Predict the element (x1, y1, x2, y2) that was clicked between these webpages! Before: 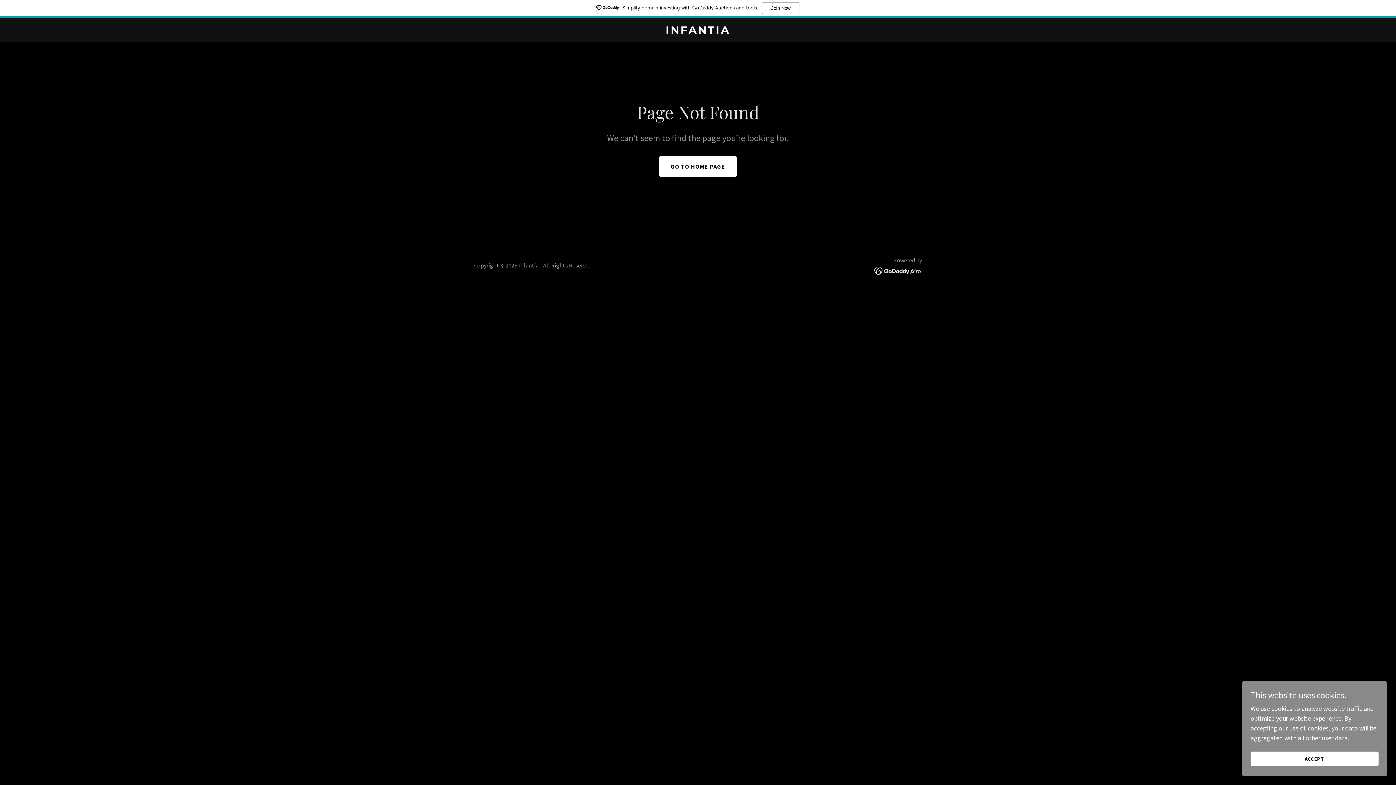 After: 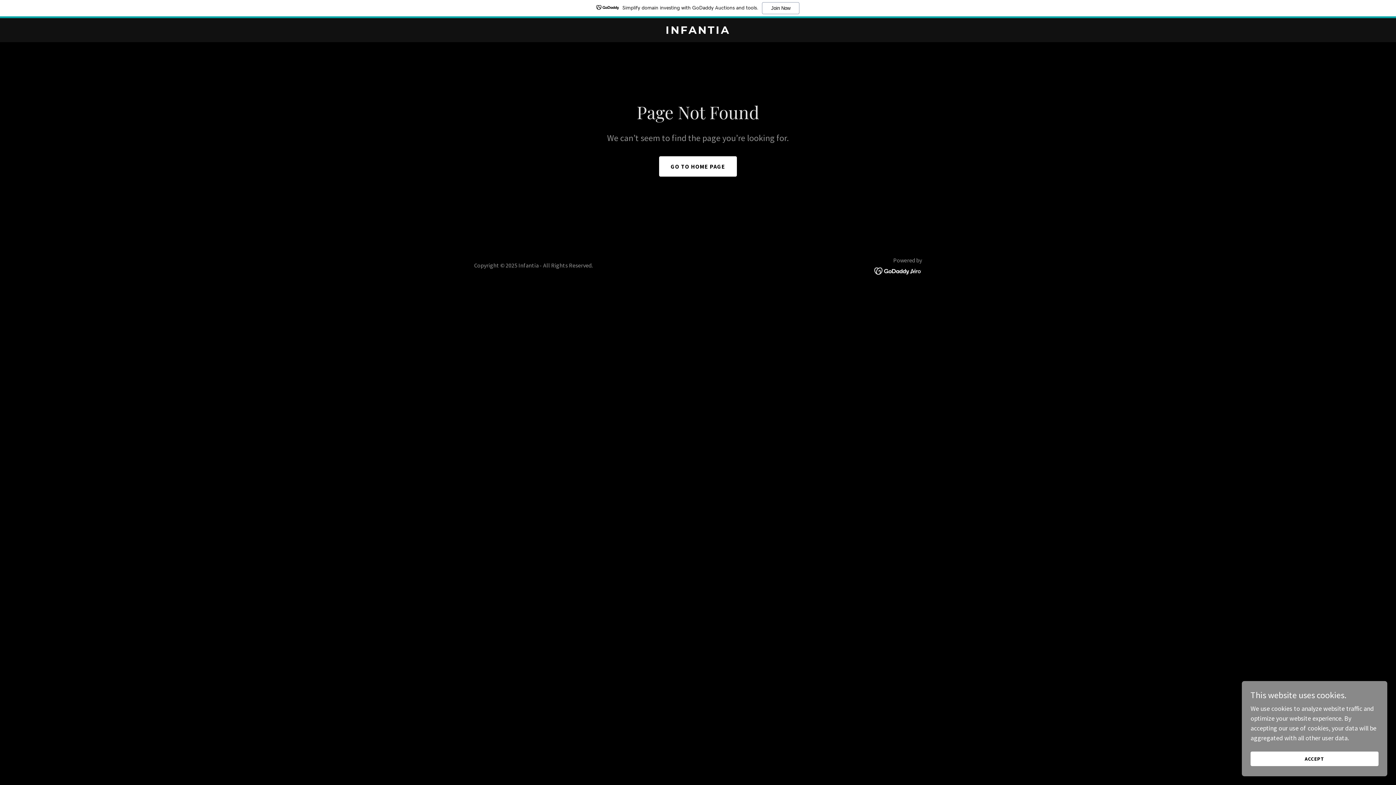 Action: label: Simplify domain investing with GoDaddy Auctions and tools.
Join Now bbox: (0, 0, 1396, 18)